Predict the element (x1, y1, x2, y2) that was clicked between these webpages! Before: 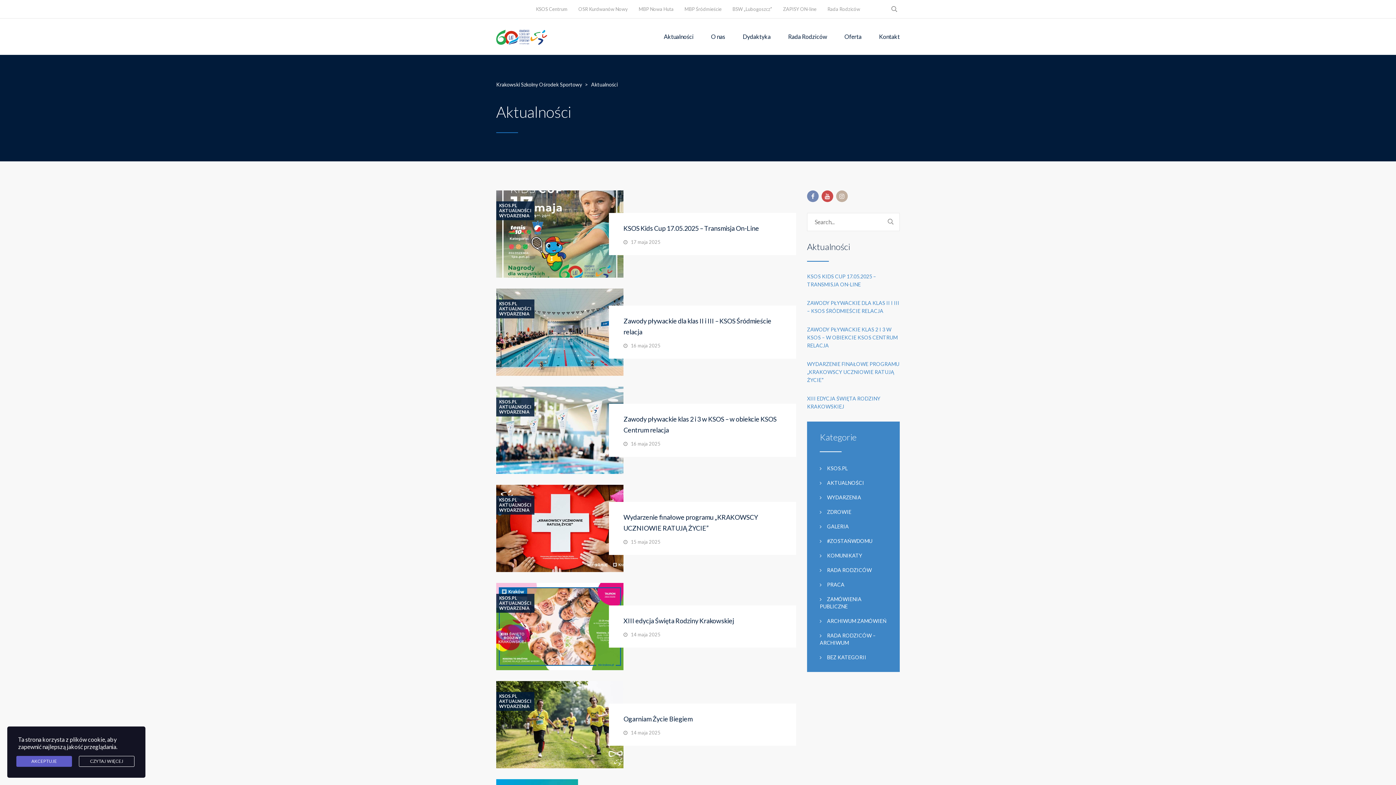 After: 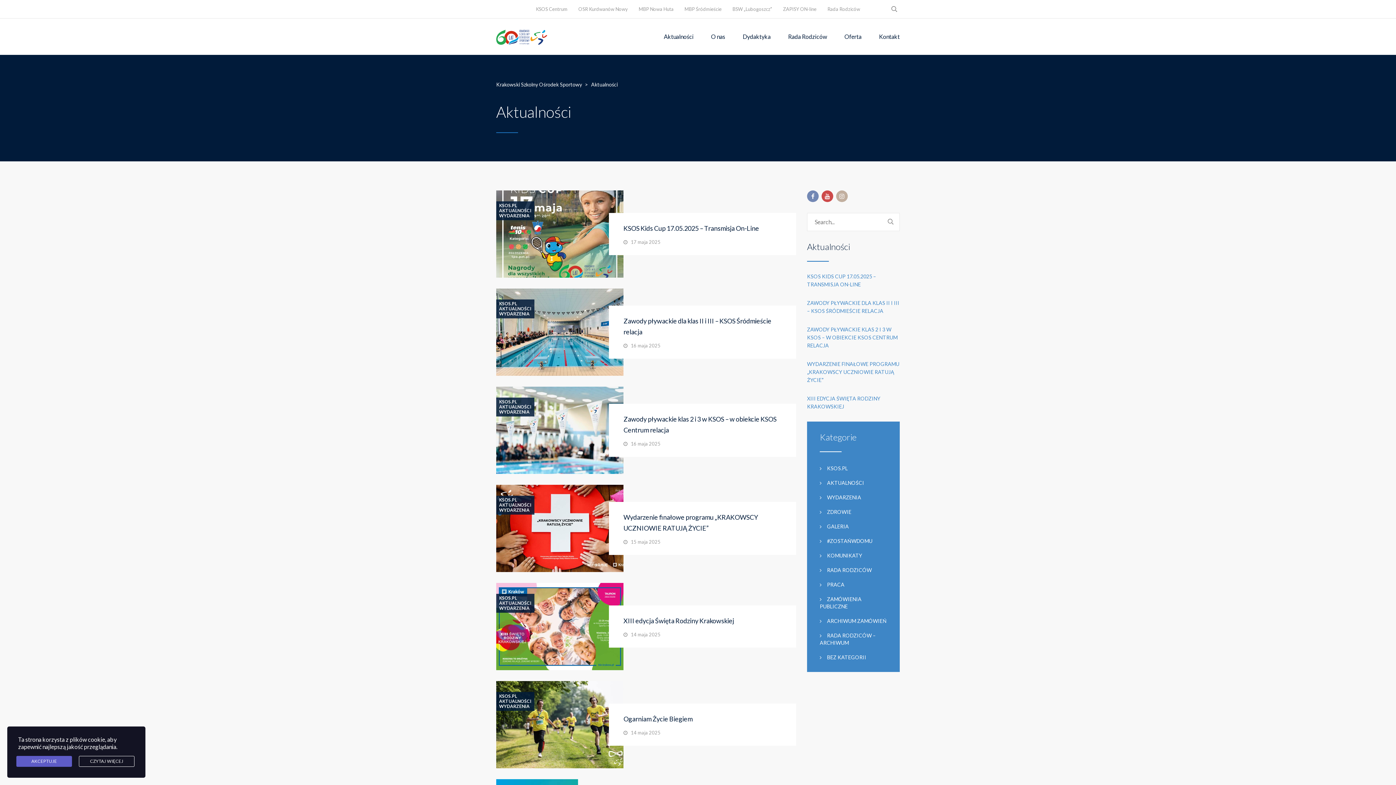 Action: bbox: (496, 405, 534, 409) label: AKTUALNOŚCI